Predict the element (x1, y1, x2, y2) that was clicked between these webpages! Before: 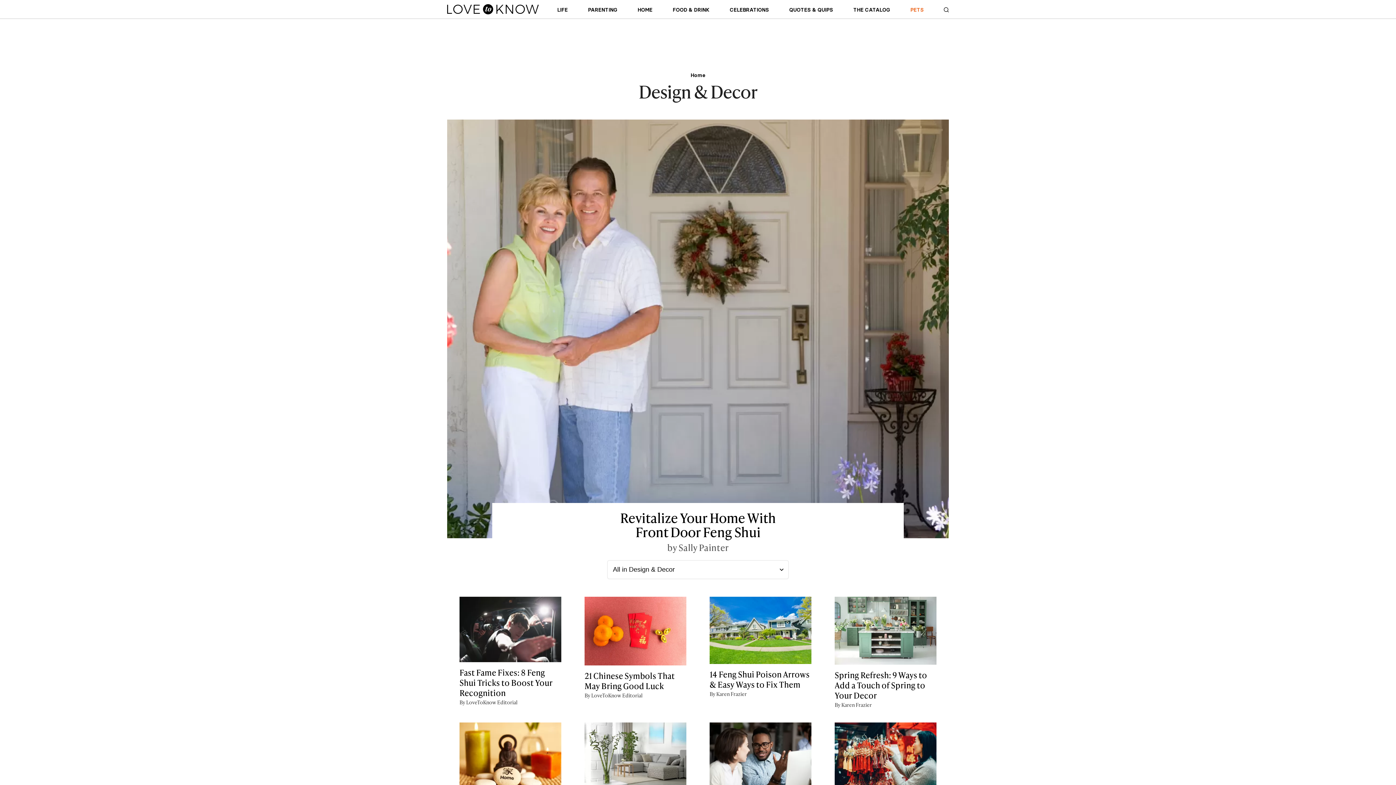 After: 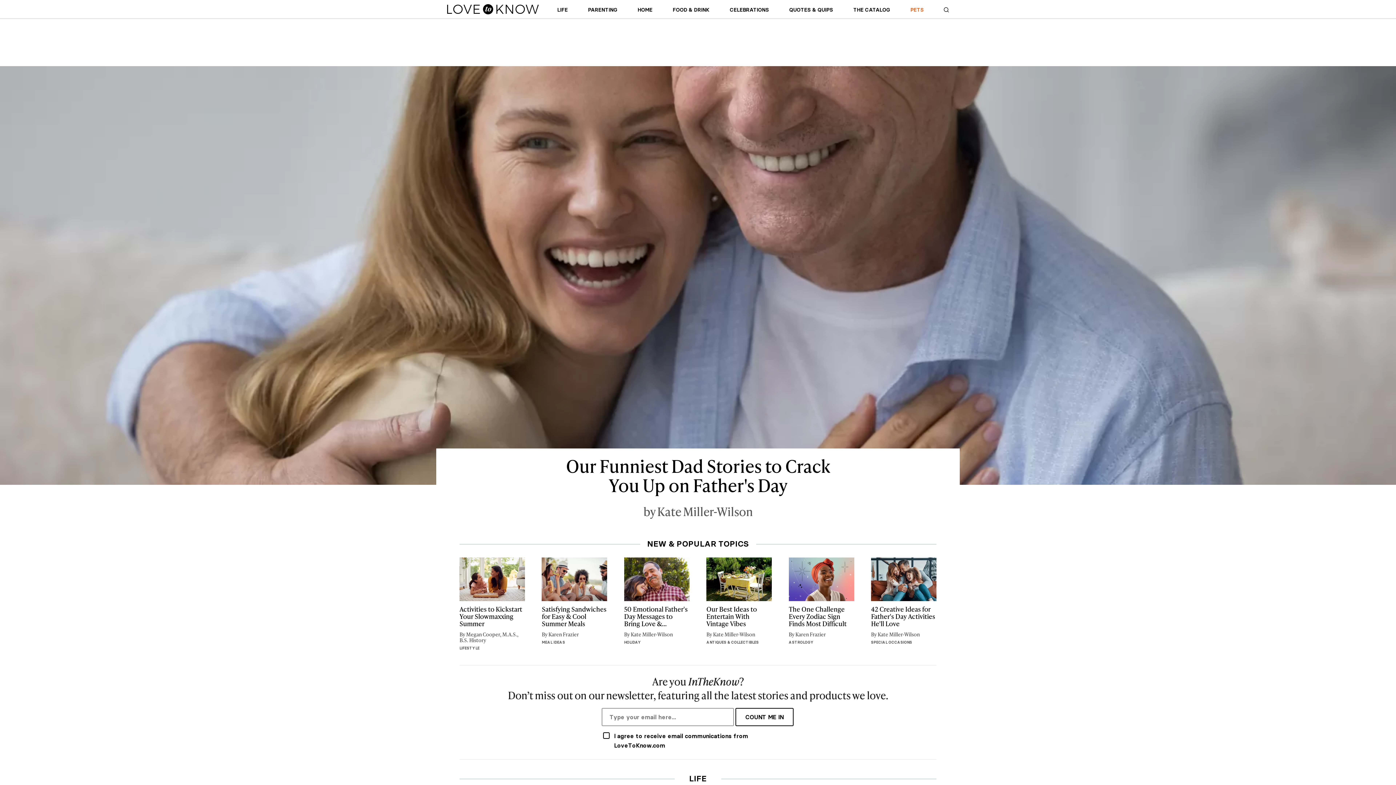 Action: bbox: (447, 0, 538, 18) label: Lovetoknow Homepage